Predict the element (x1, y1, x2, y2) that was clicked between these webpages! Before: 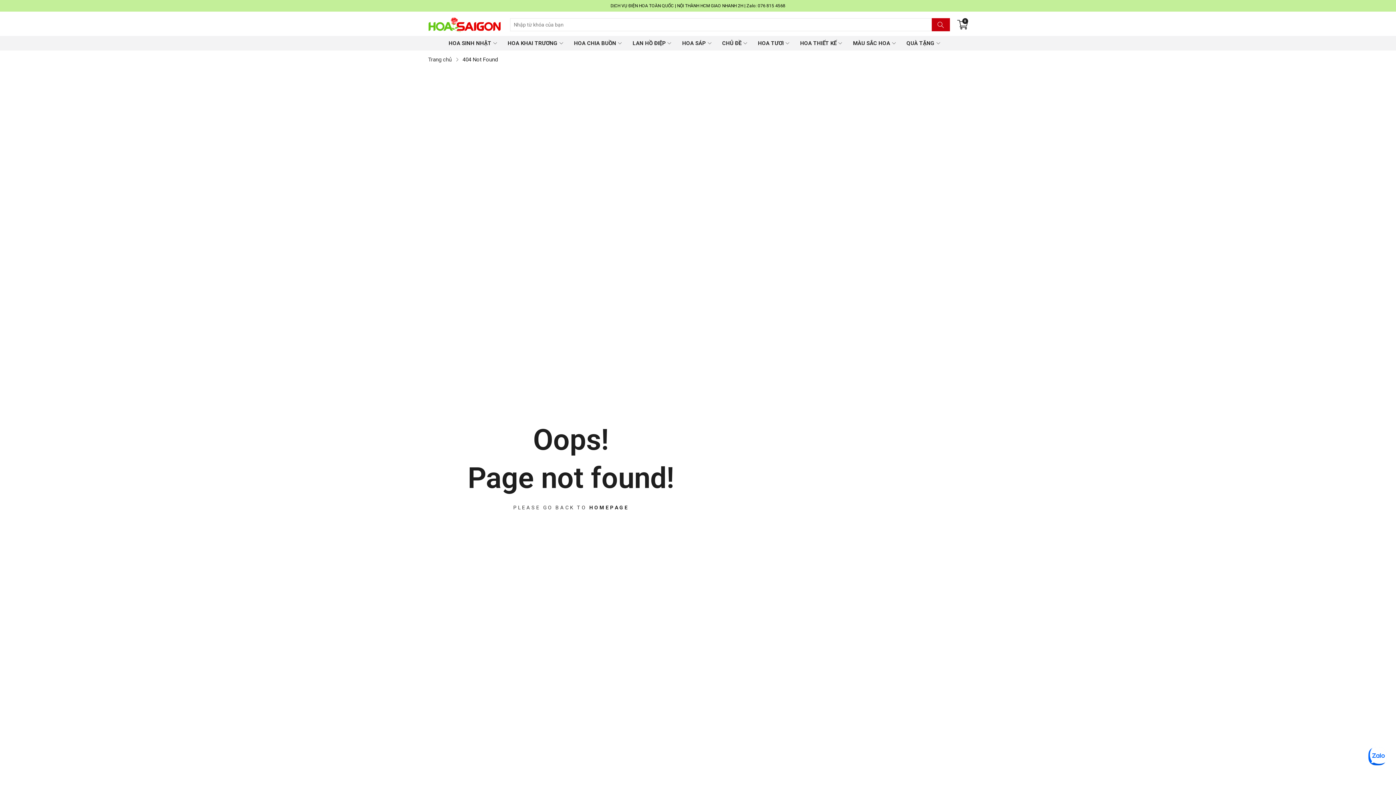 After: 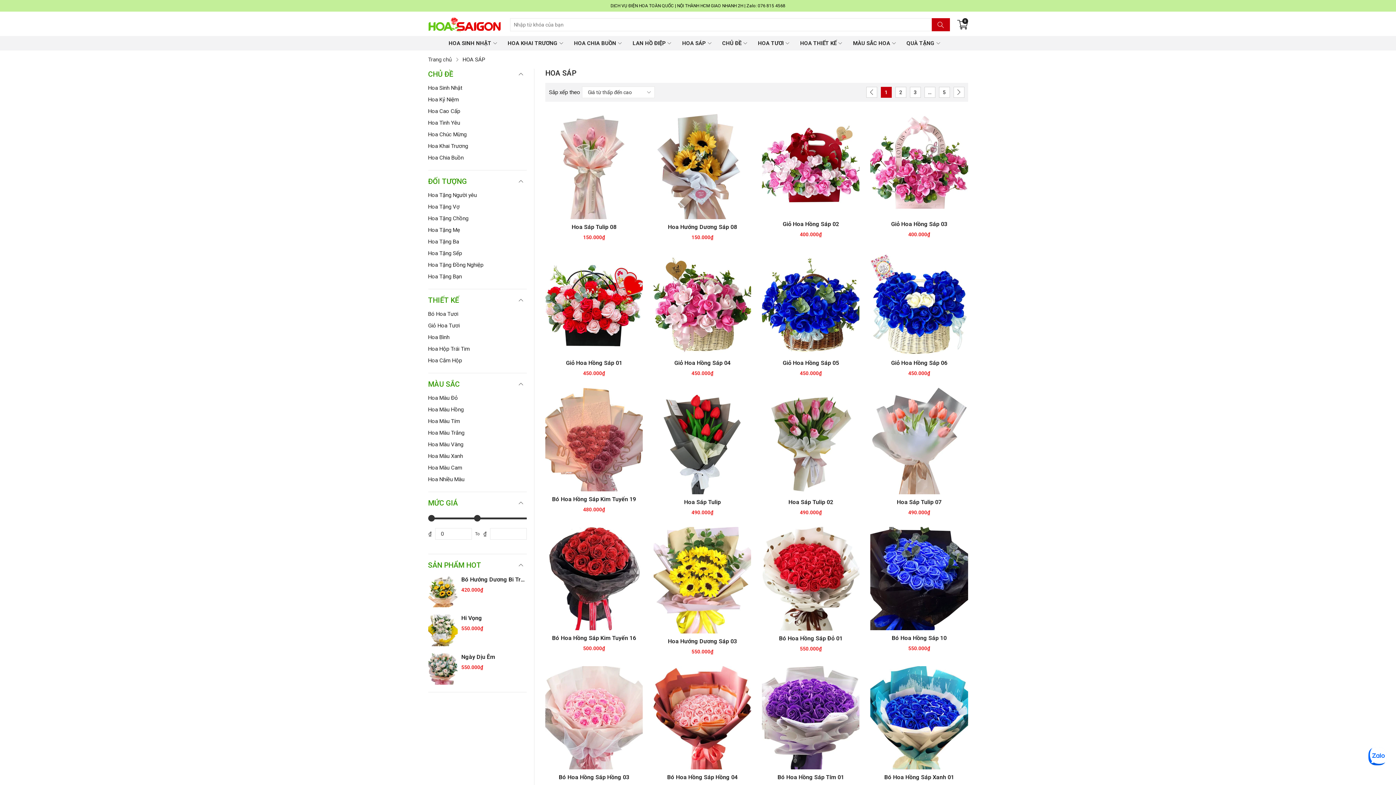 Action: bbox: (680, 35, 713, 50) label: HOA SÁP